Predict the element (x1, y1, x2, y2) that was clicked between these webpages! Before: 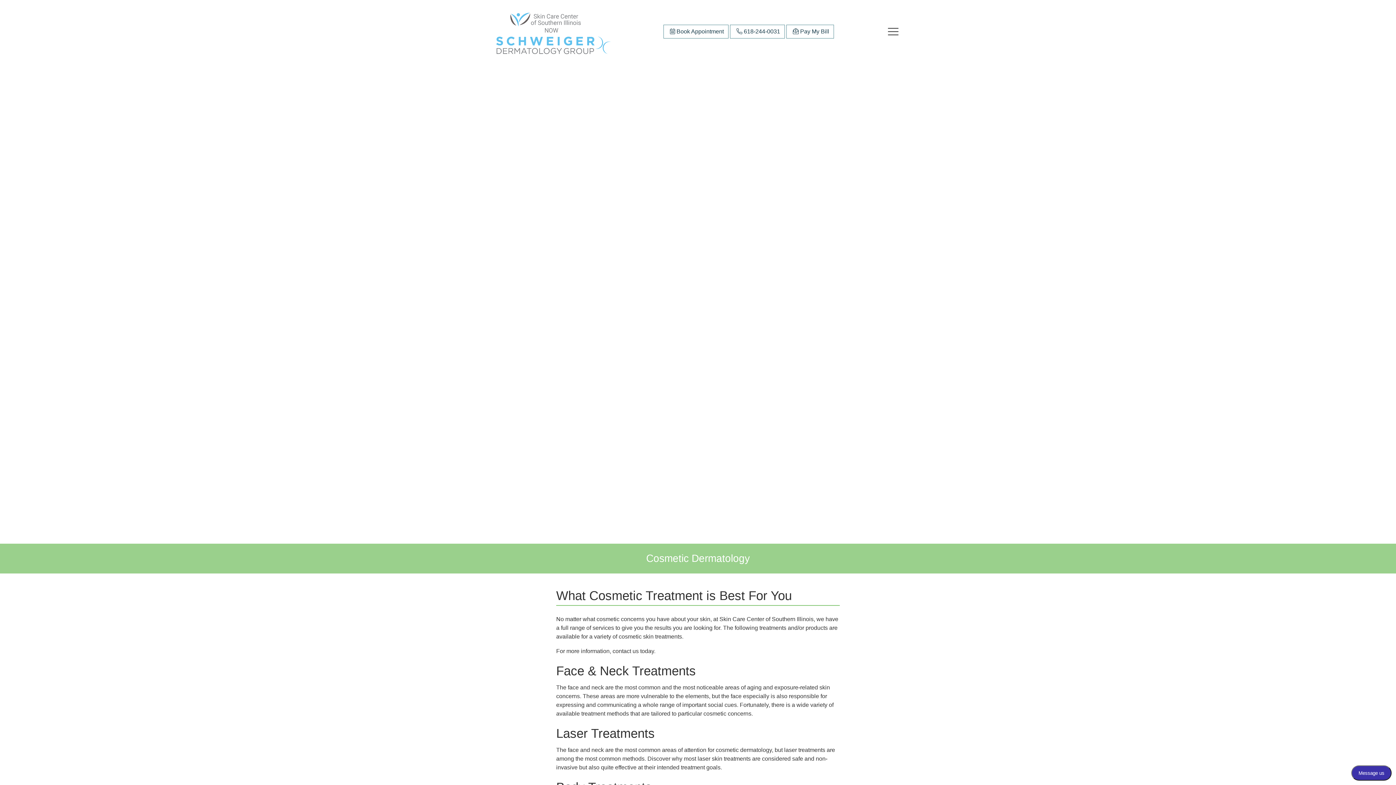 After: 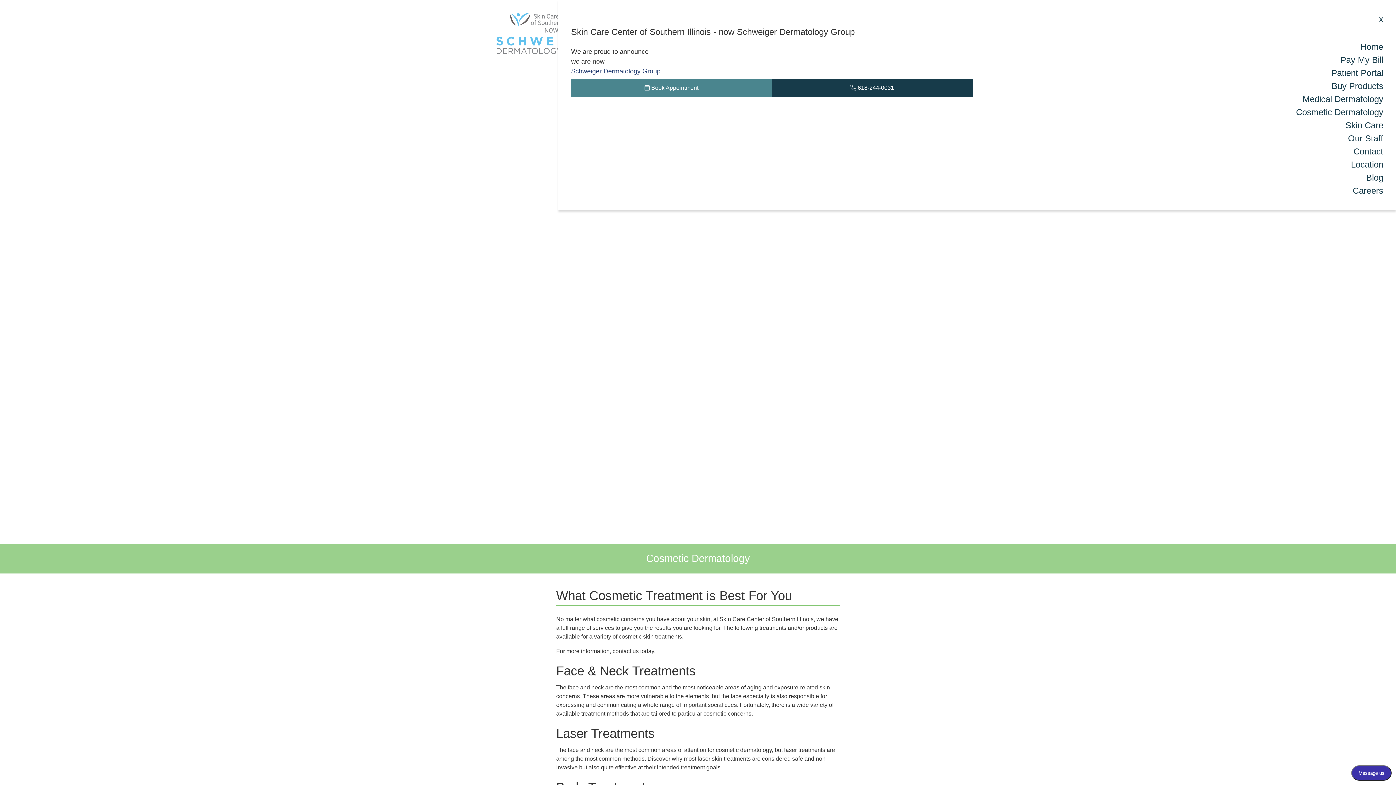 Action: label: Toggle navigation bbox: (886, 25, 900, 38)